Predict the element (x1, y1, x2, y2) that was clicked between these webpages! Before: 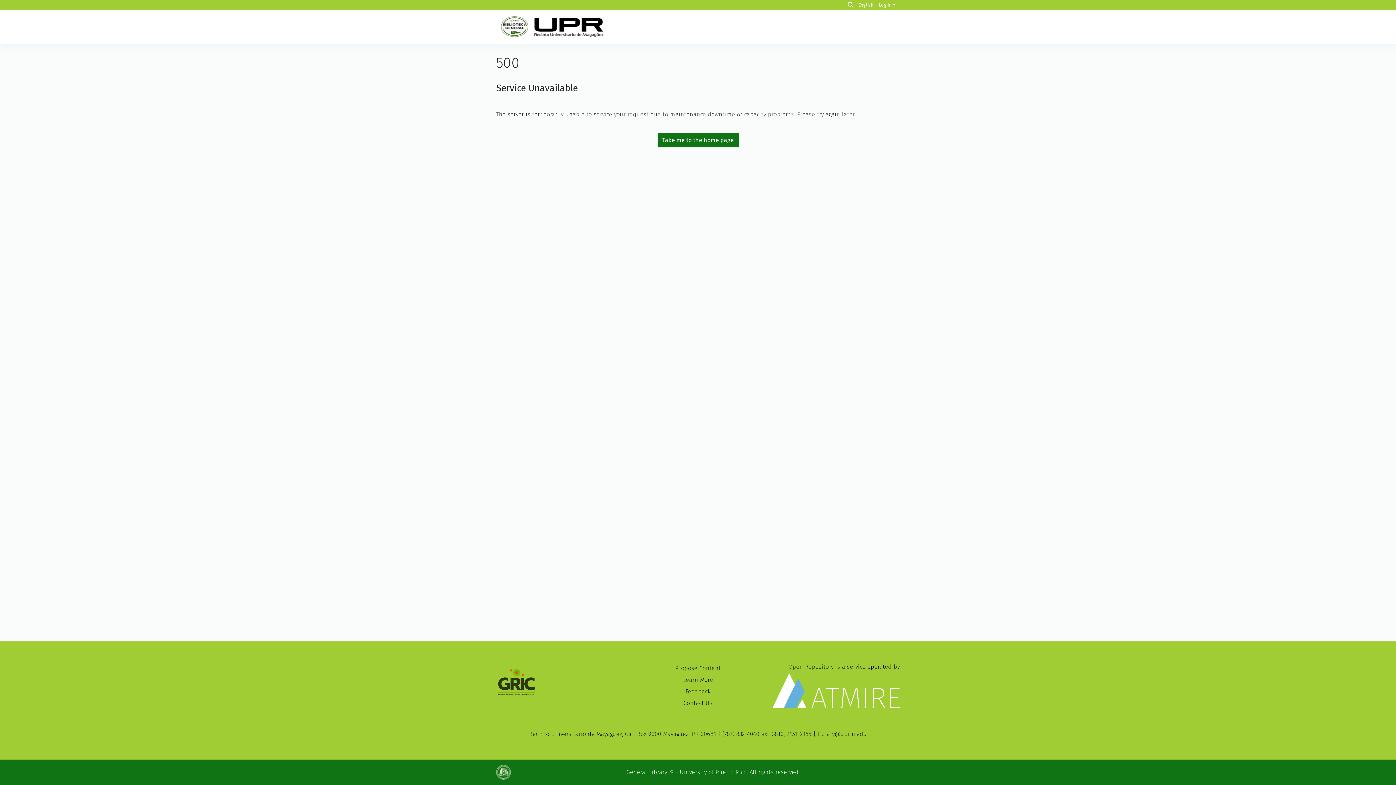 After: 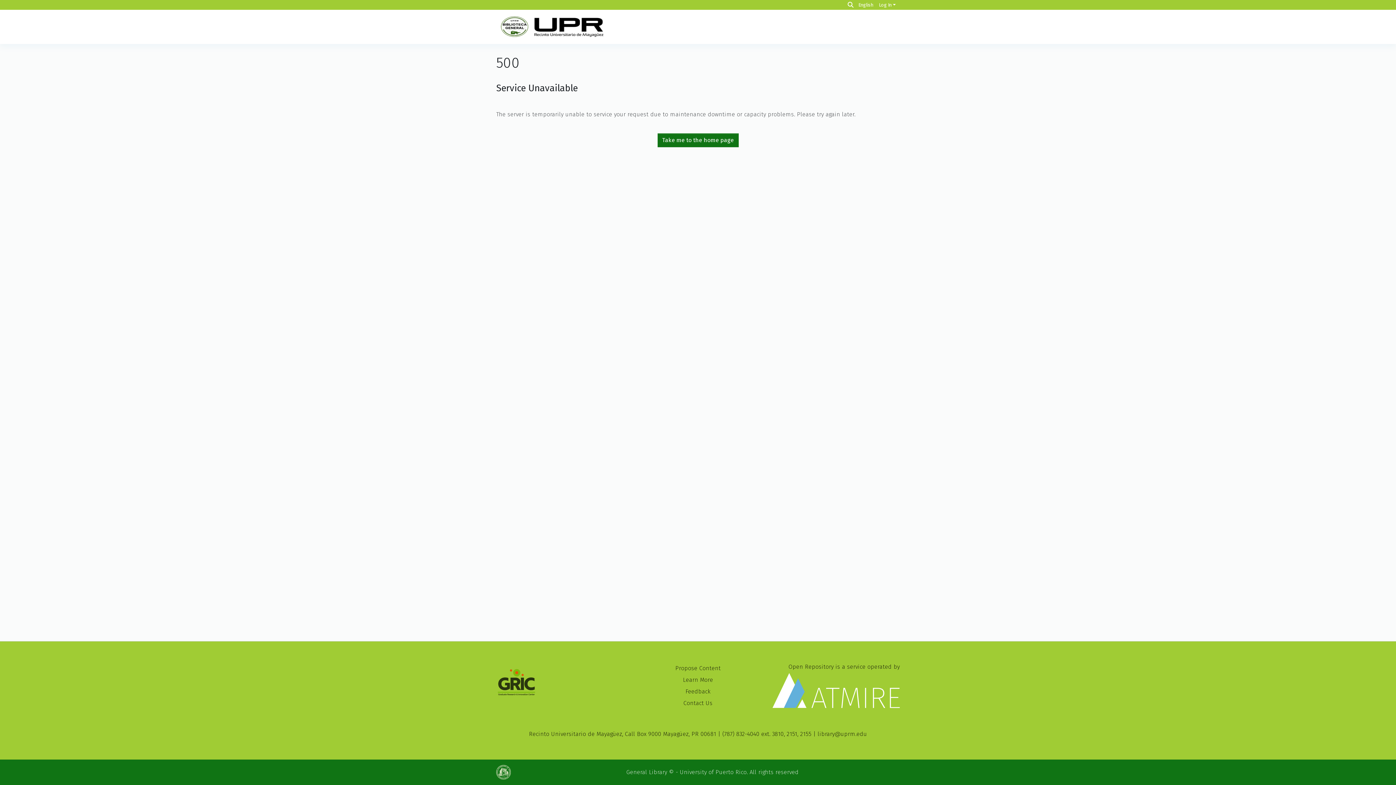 Action: label: Feedback bbox: (685, 688, 711, 694)